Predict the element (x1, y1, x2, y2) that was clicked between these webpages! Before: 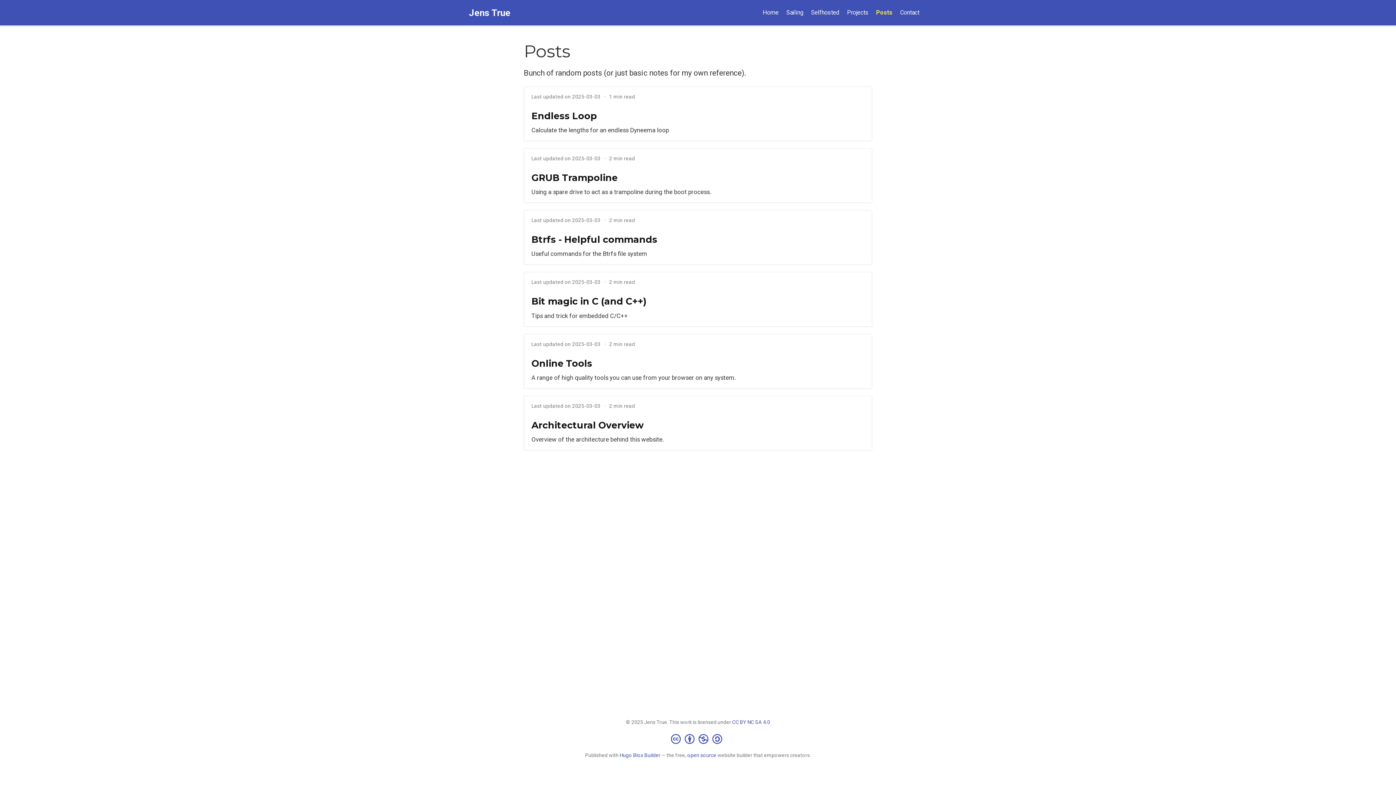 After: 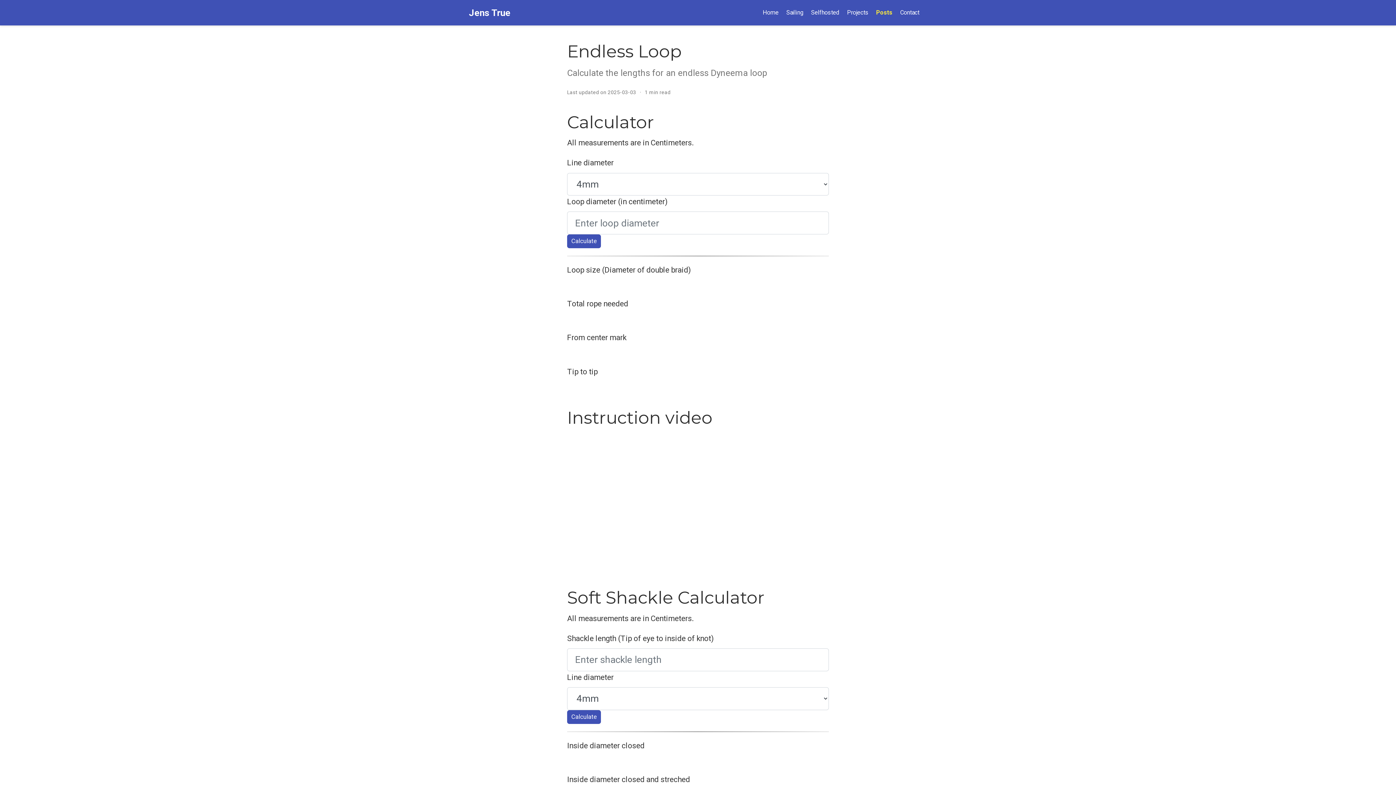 Action: label: Calculate the lengths for an endless Dyneema loop bbox: (531, 125, 864, 135)